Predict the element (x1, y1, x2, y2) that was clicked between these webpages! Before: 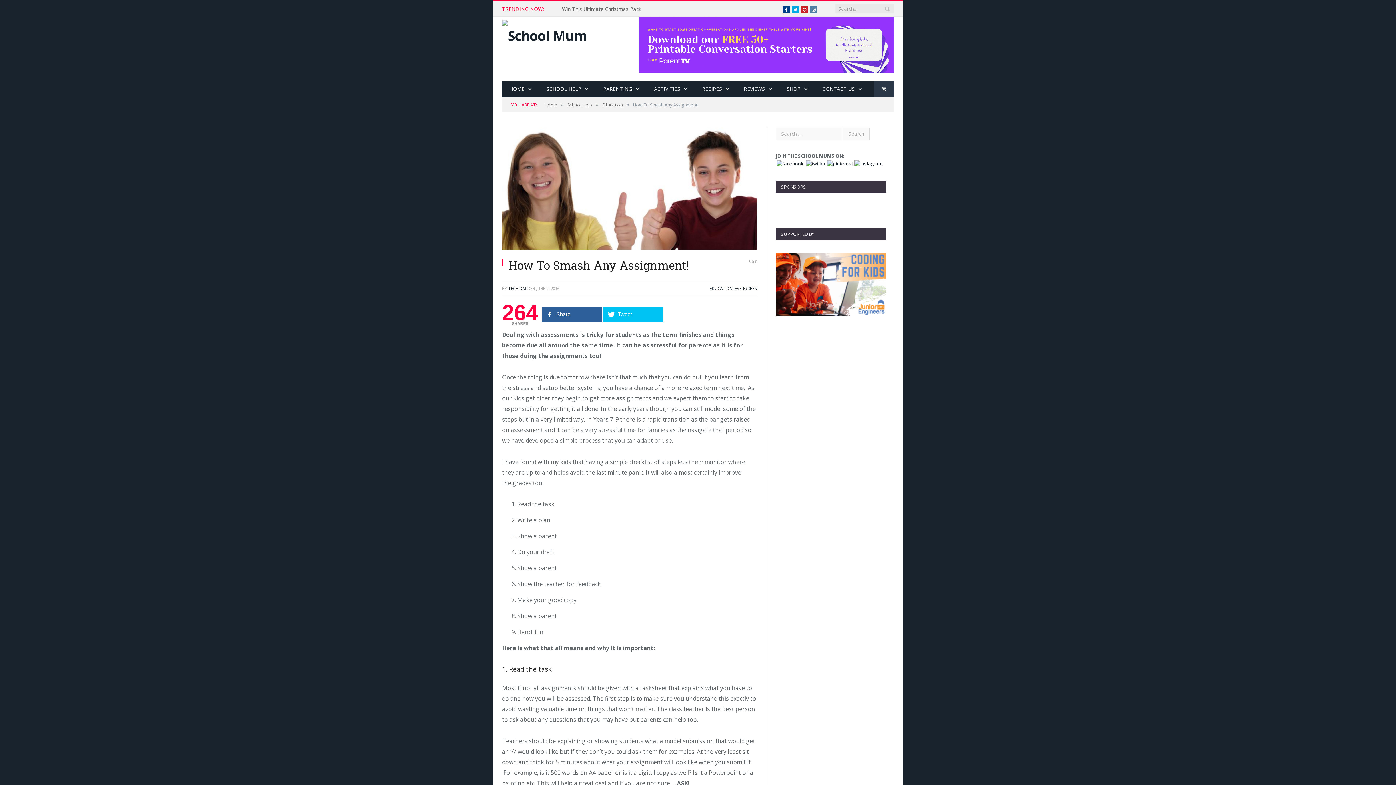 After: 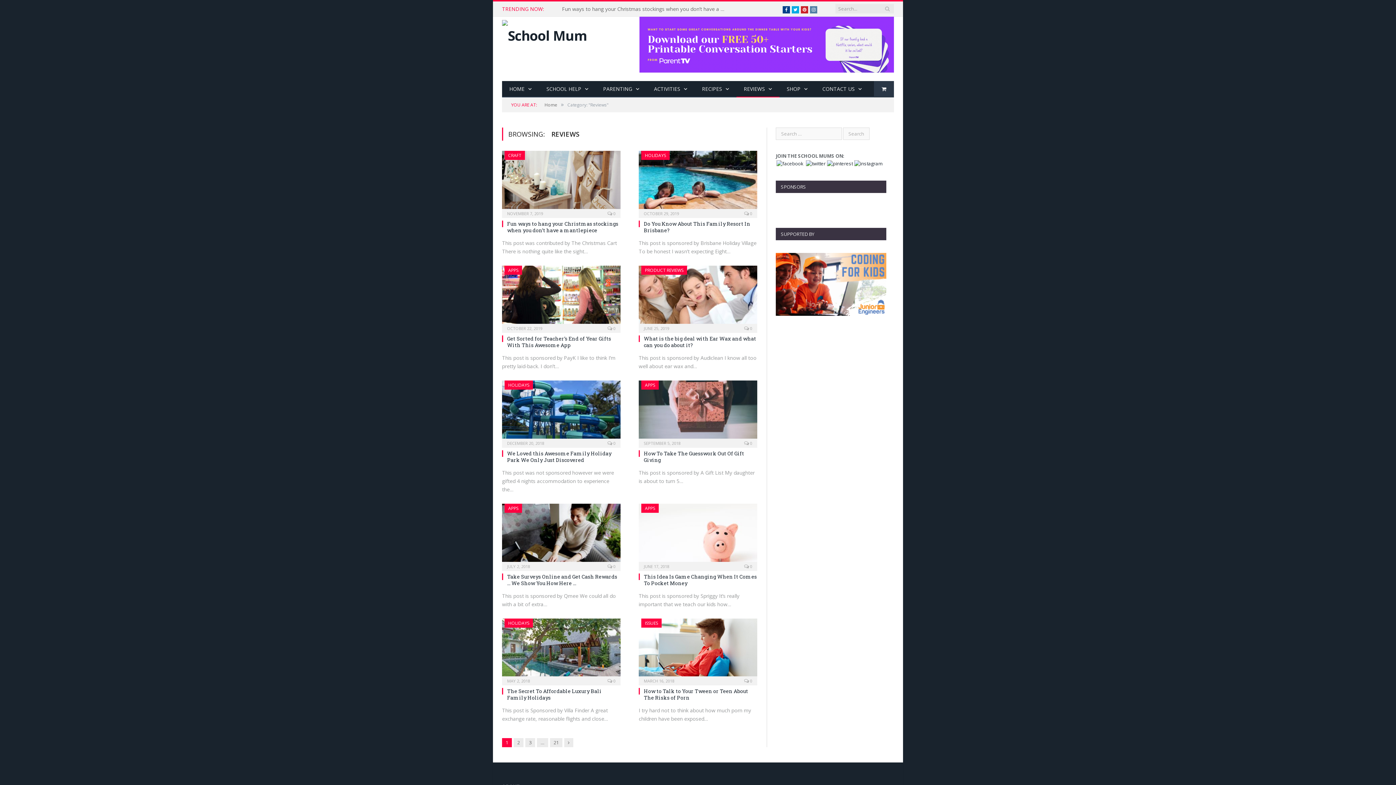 Action: bbox: (736, 81, 779, 97) label: REVIEWS